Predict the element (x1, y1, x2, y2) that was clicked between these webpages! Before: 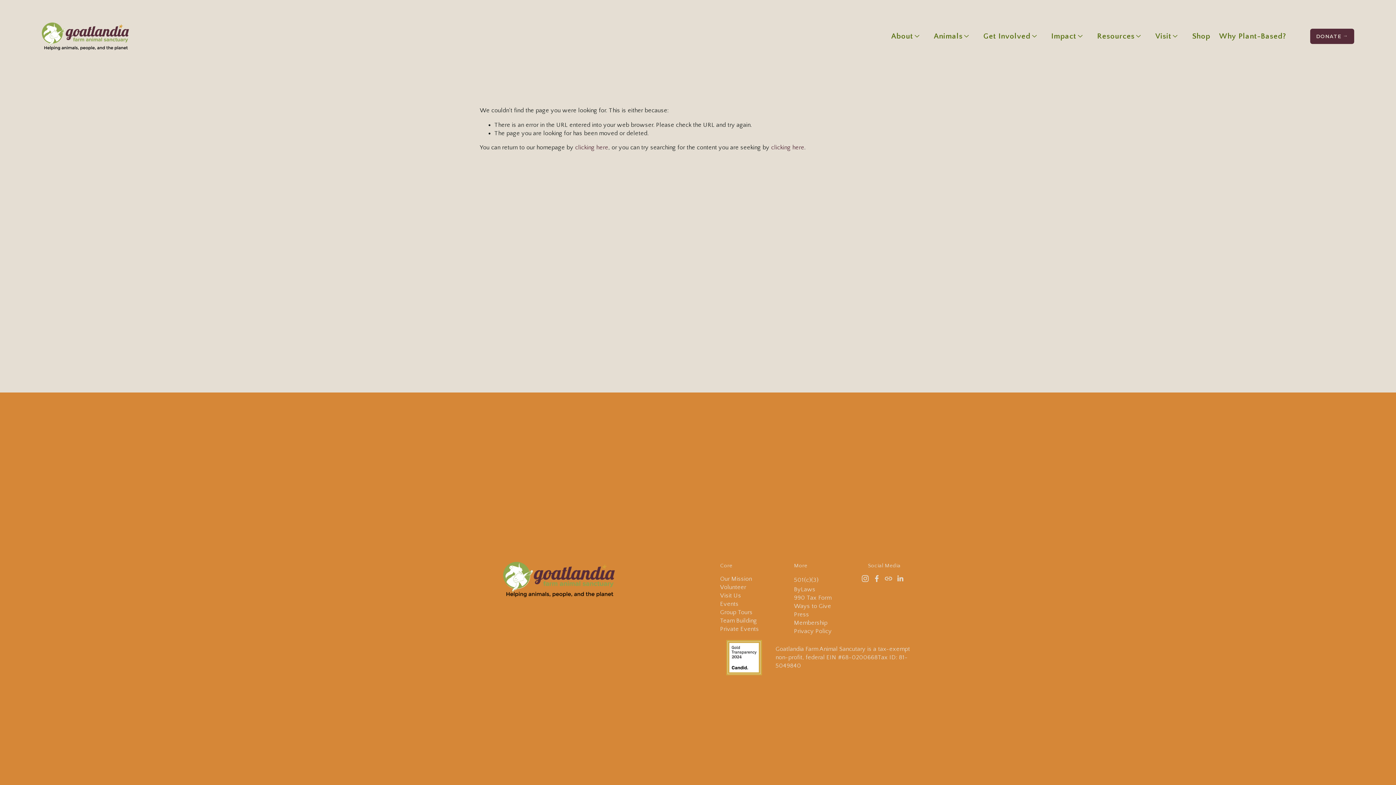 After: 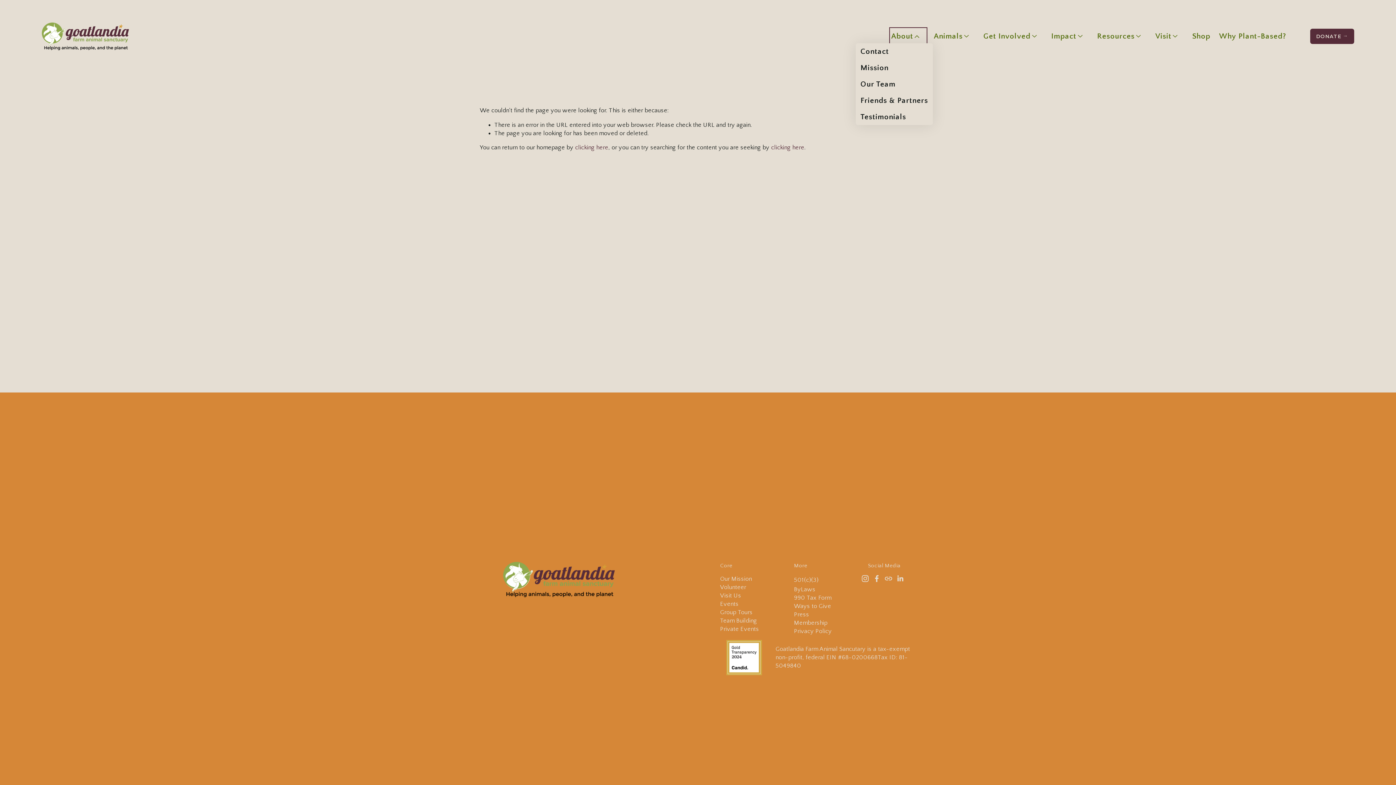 Action: bbox: (891, 29, 925, 43) label: folder dropdown